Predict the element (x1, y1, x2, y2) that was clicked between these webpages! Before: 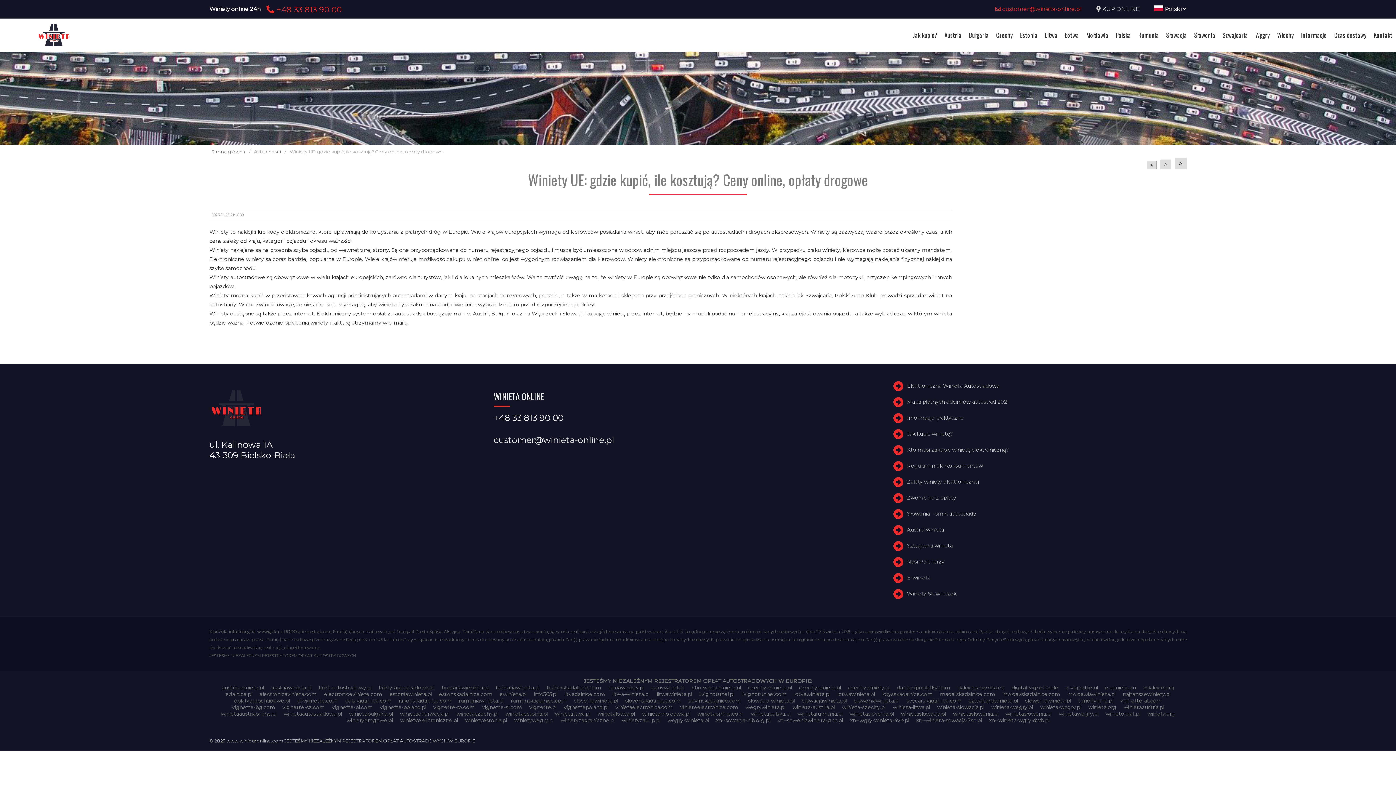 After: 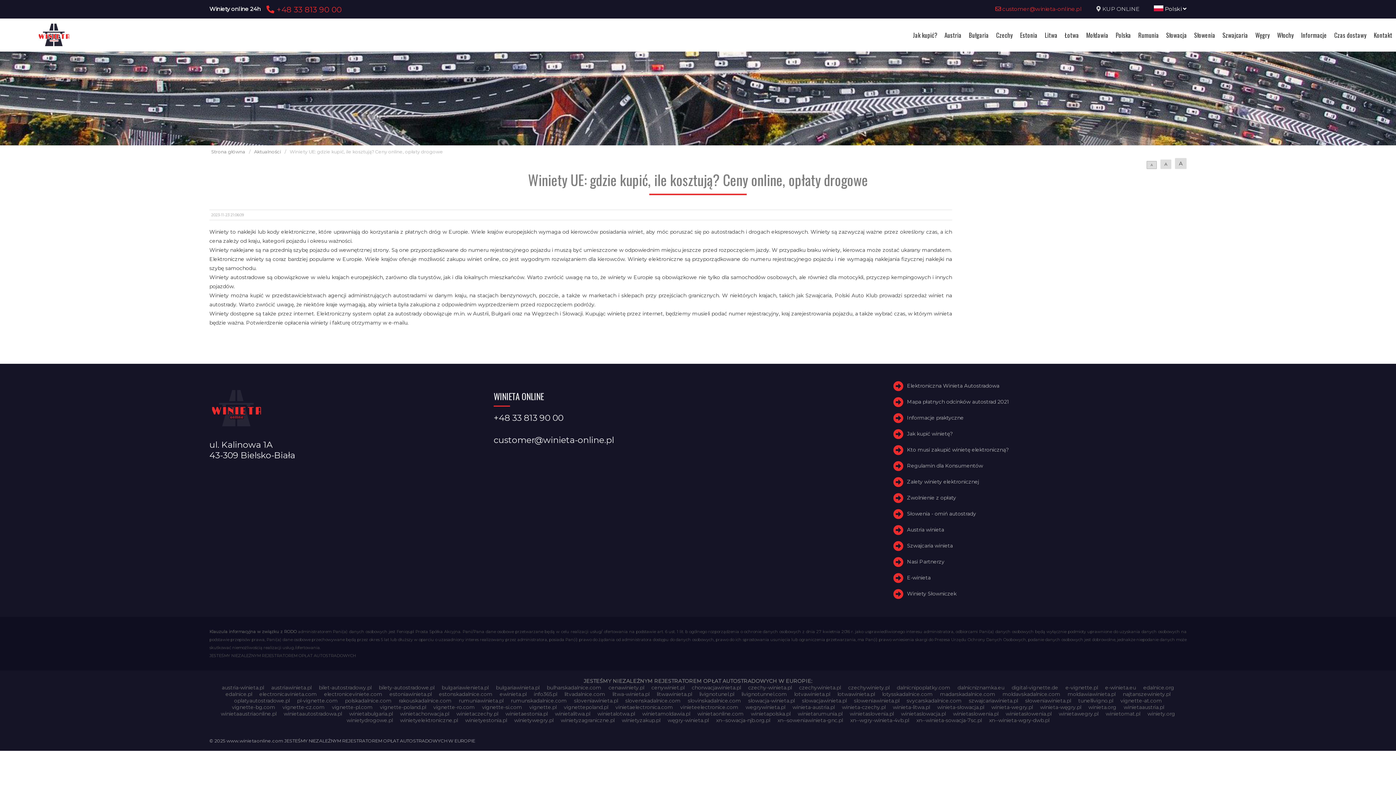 Action: bbox: (534, 691, 557, 697) label: info365.pl